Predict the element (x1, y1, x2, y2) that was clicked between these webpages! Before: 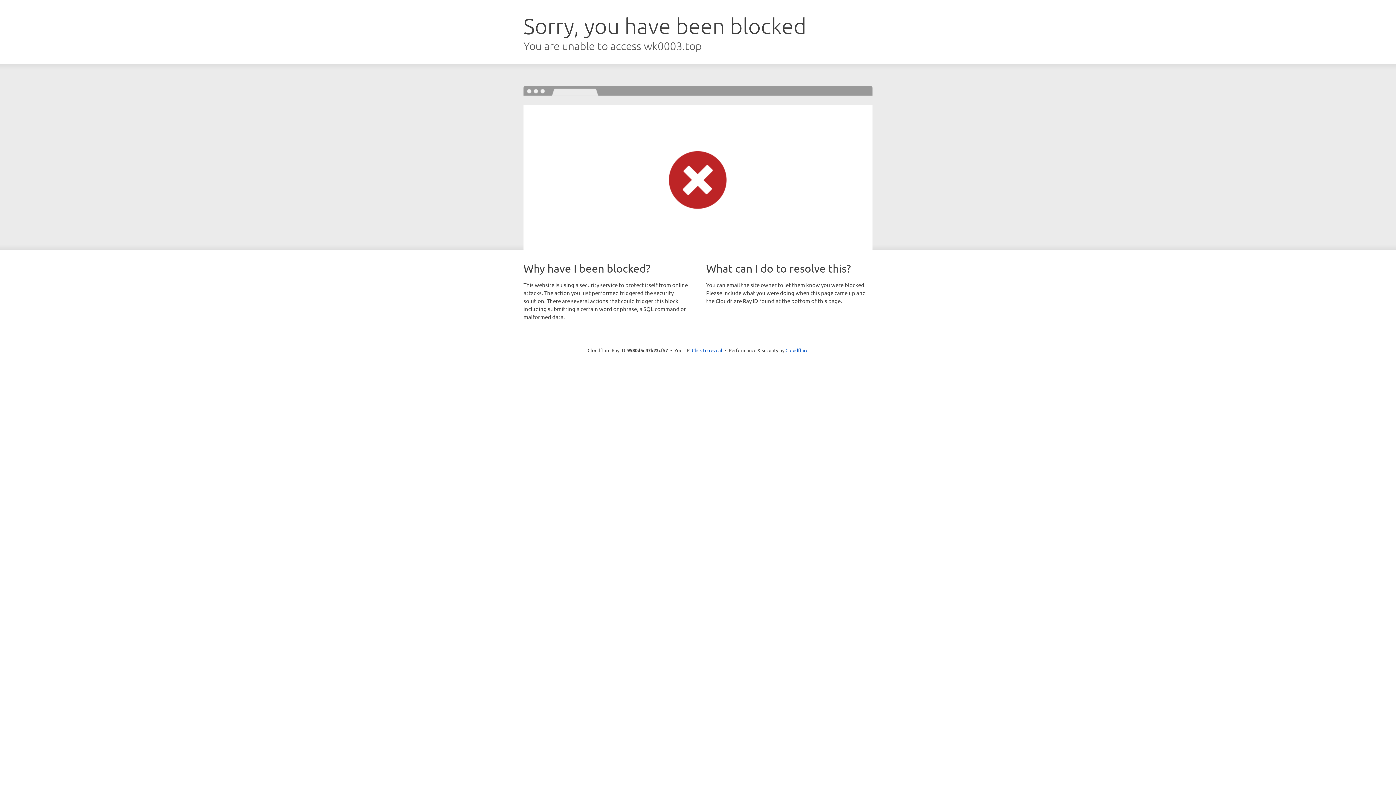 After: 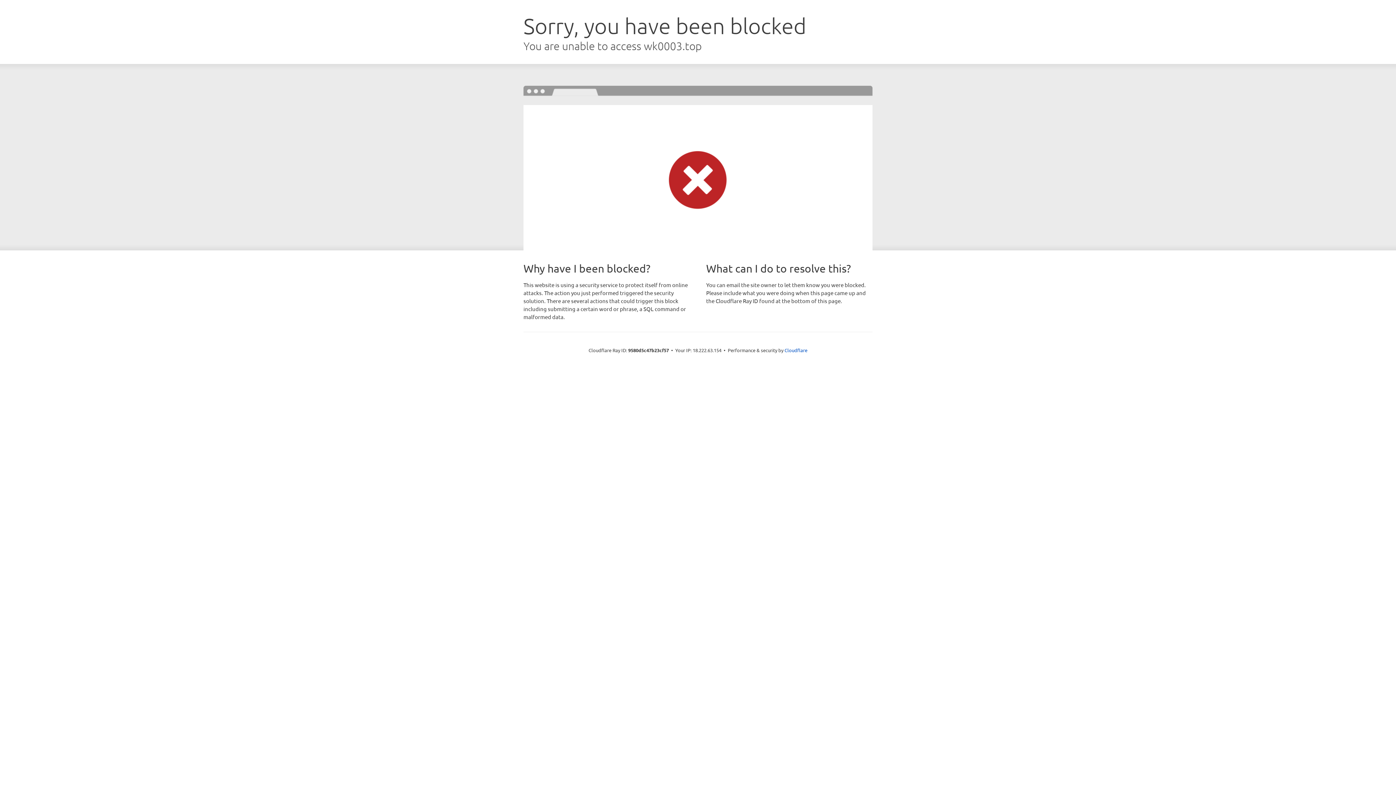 Action: label: Click to reveal bbox: (692, 346, 722, 353)